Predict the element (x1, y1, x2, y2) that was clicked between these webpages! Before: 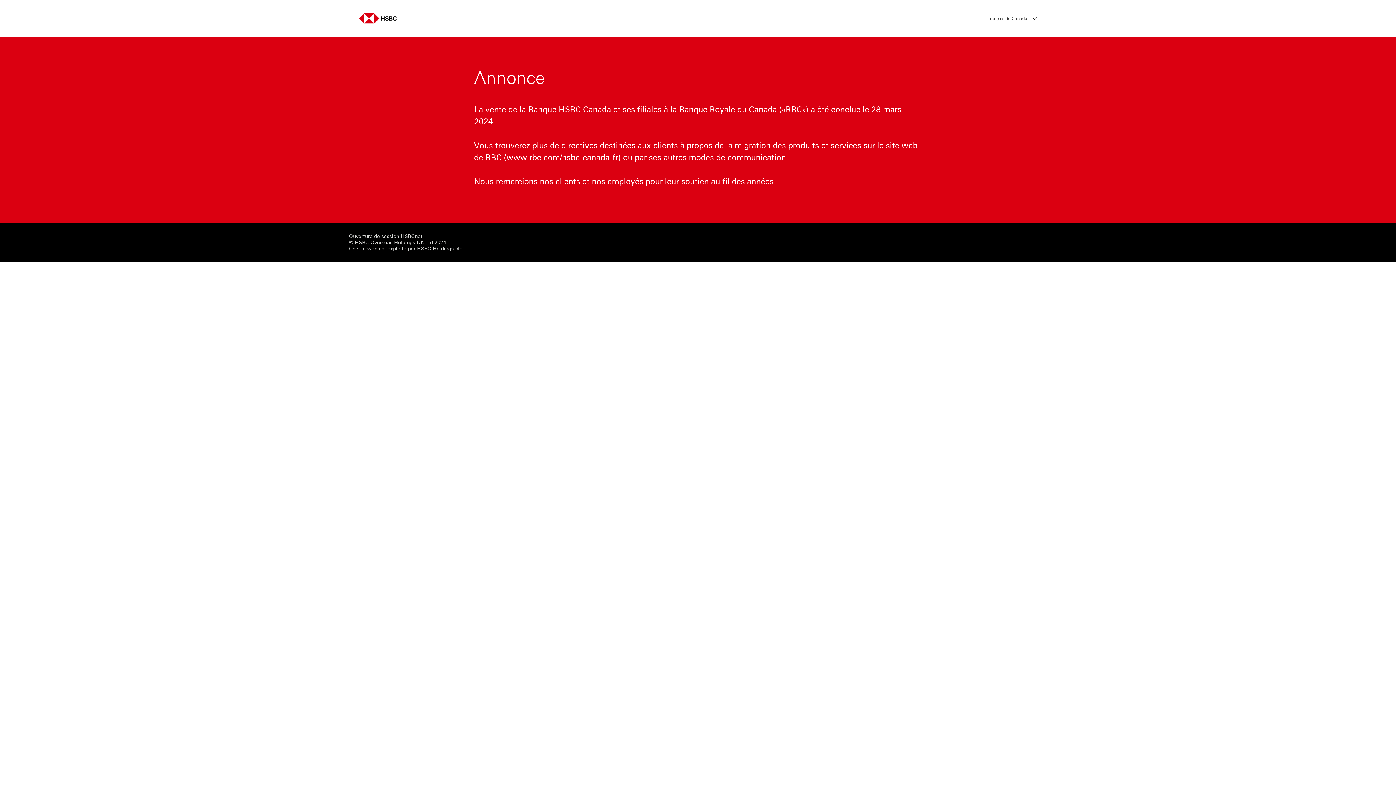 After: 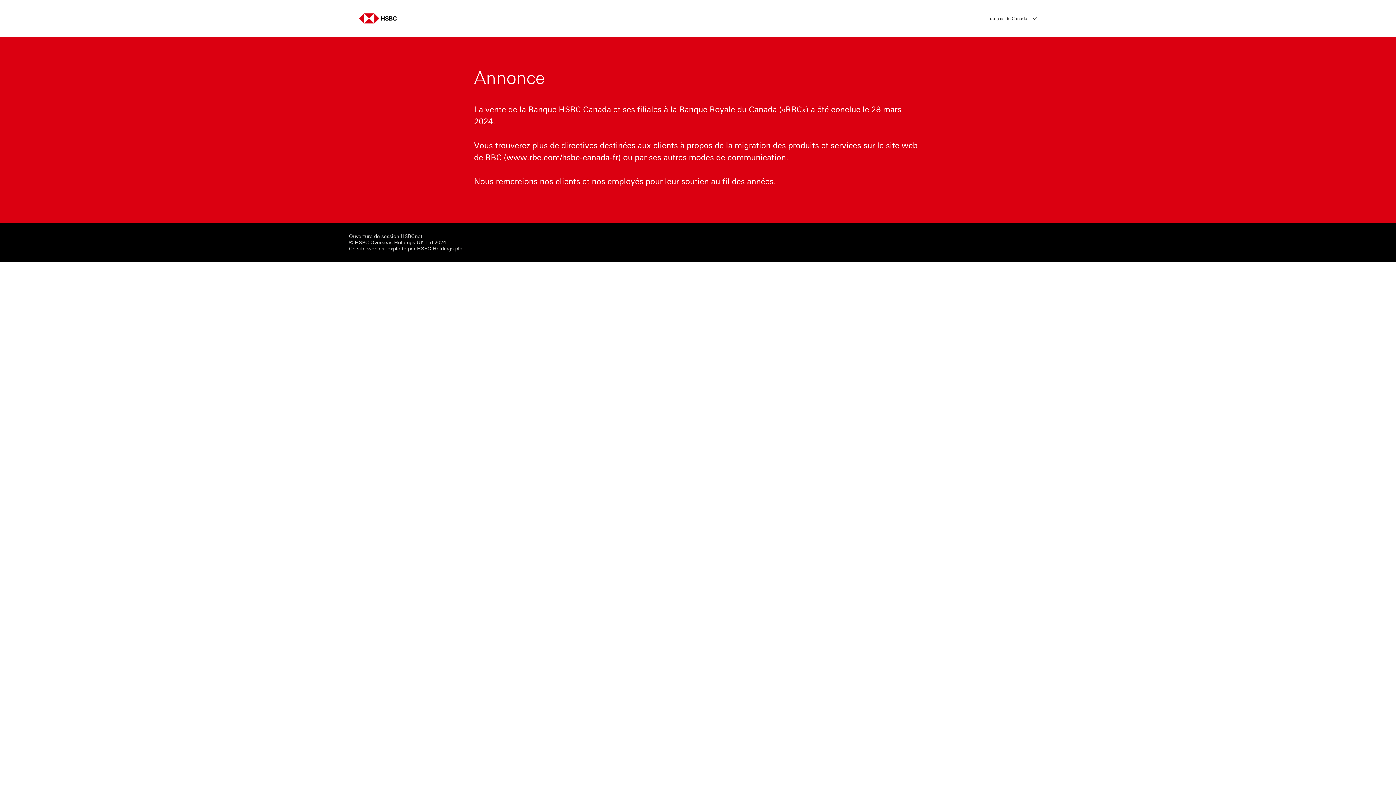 Action: bbox: (359, 13, 396, 23)